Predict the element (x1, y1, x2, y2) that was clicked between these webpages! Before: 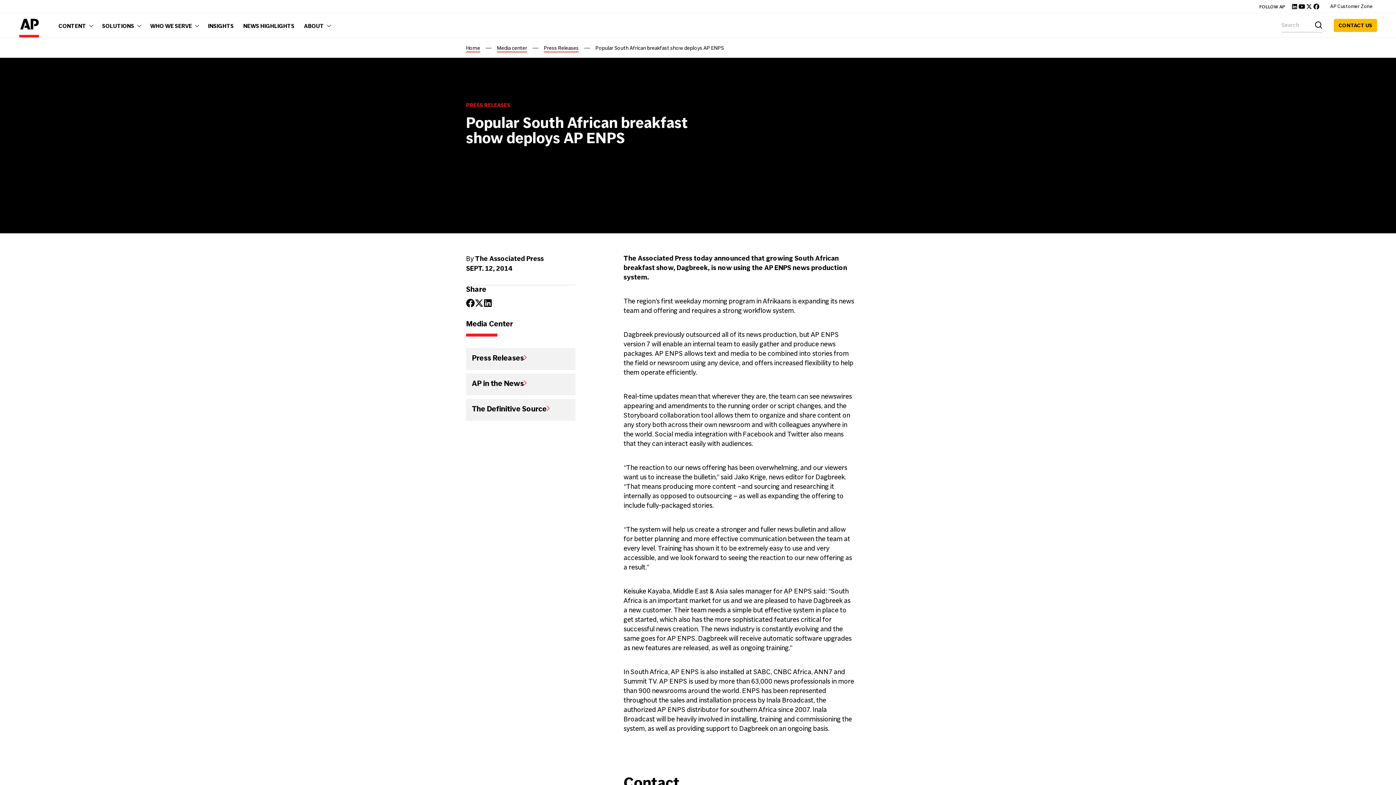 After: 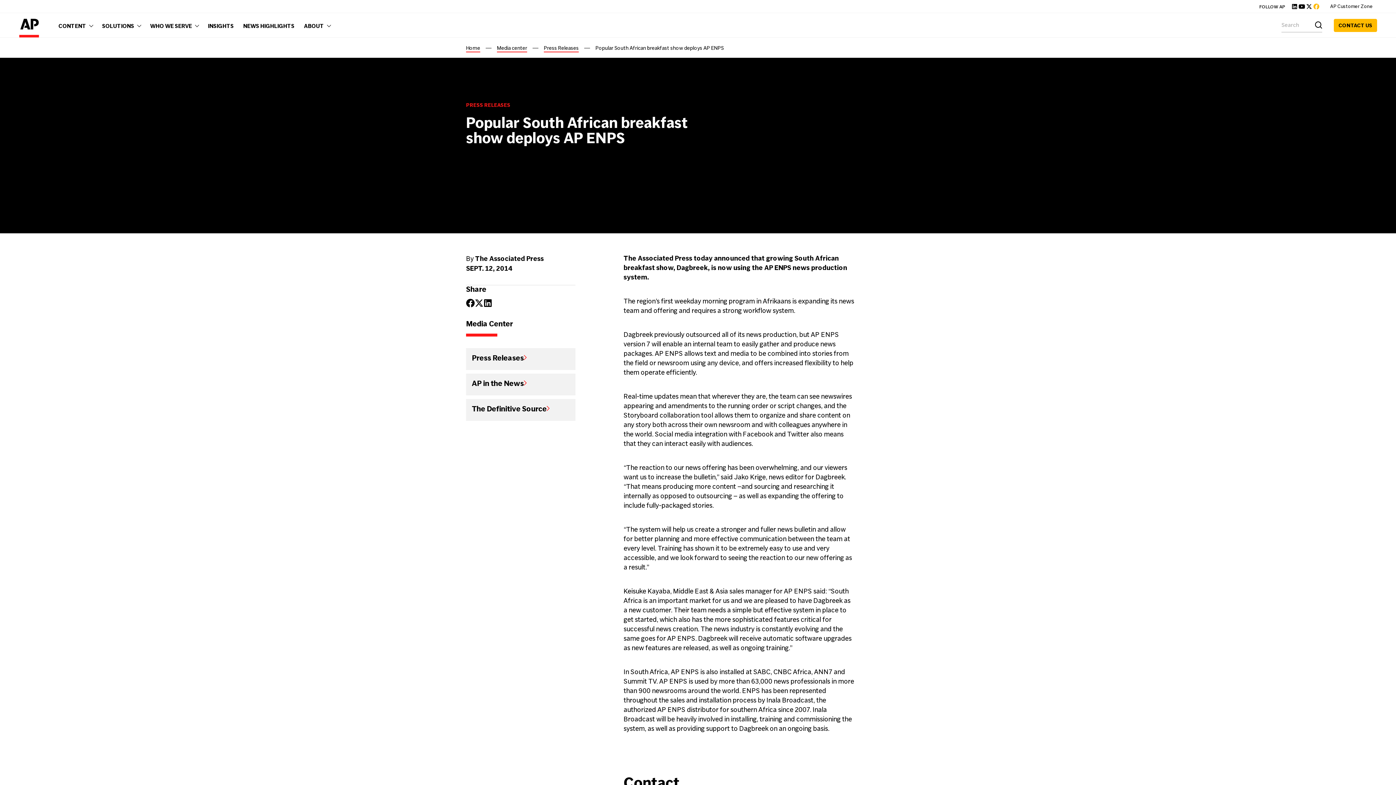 Action: bbox: (1313, 3, 1320, 9)